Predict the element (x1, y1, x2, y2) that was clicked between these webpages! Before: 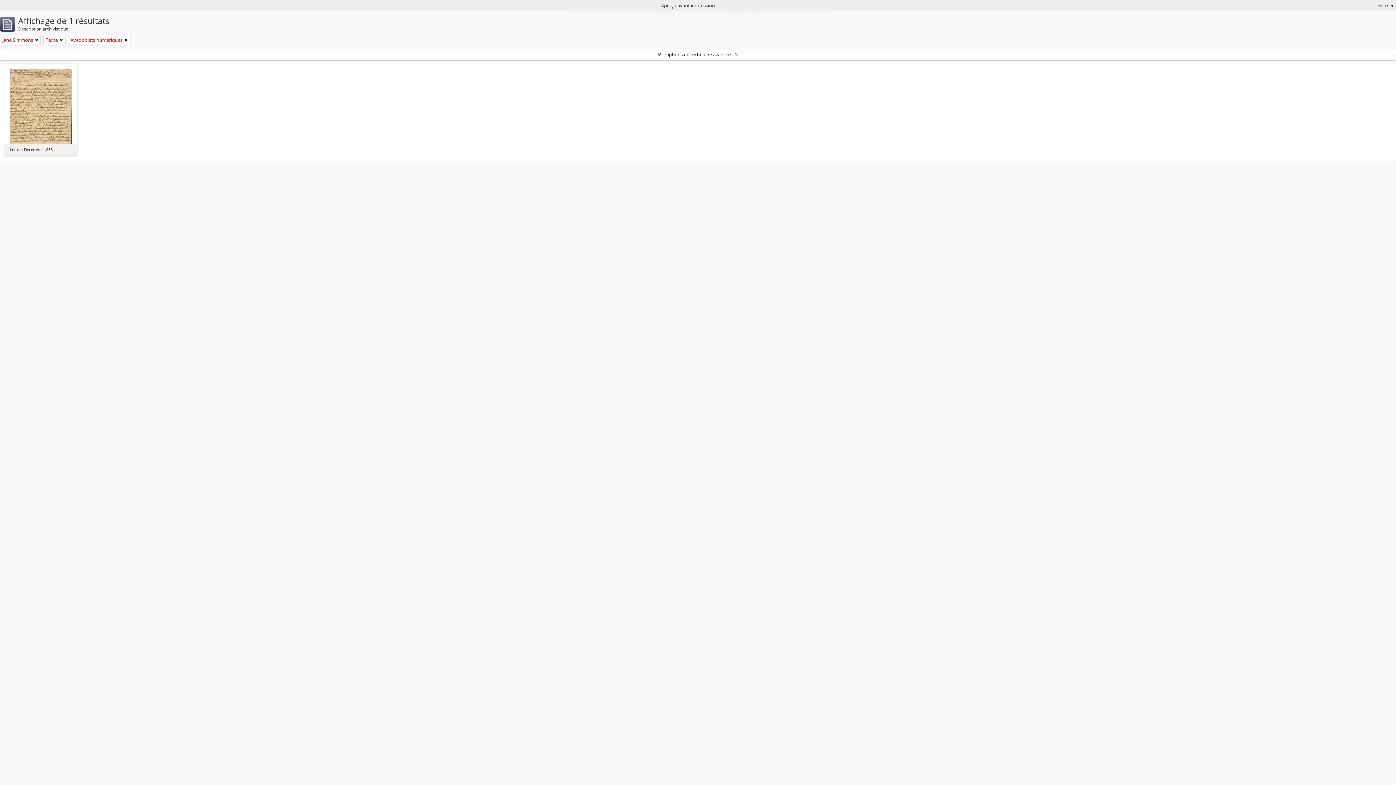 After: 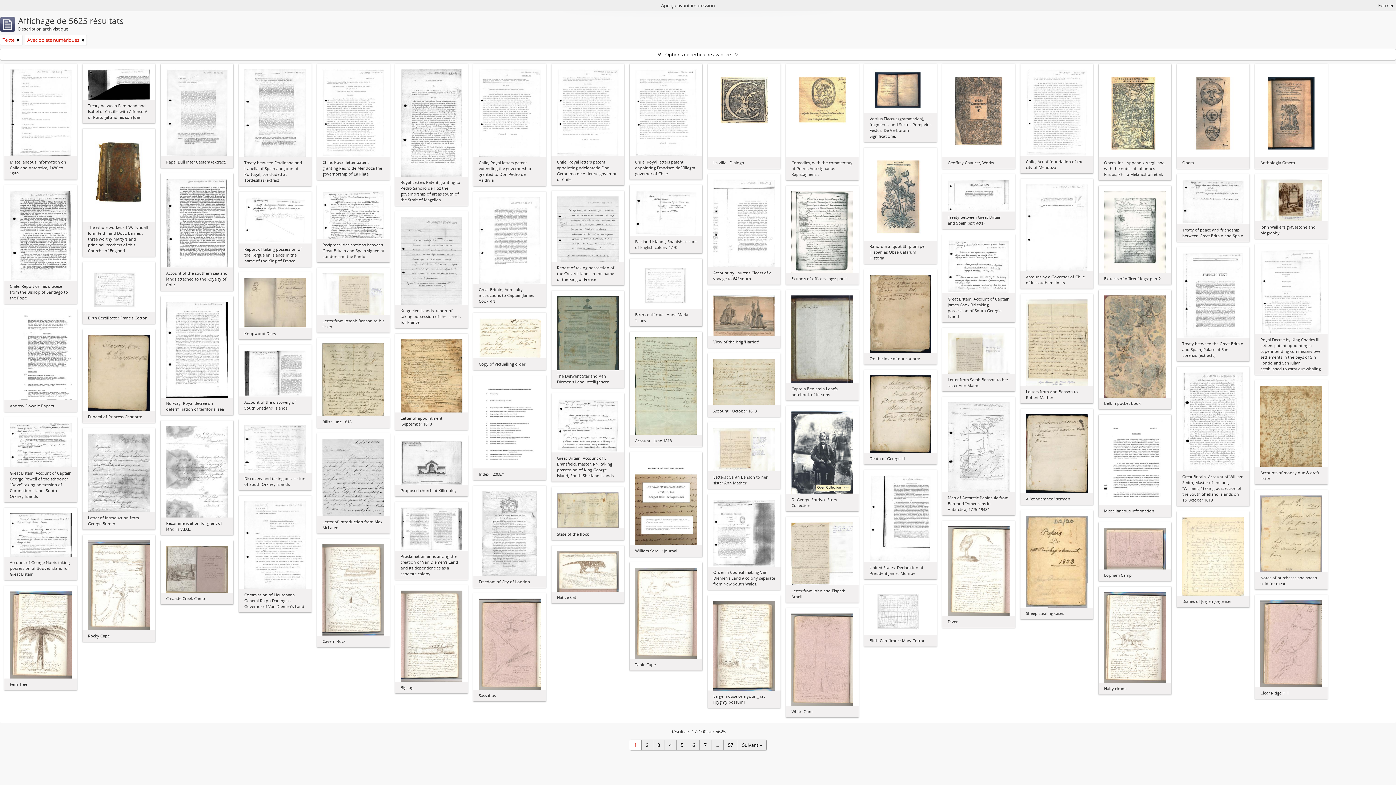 Action: bbox: (35, 36, 38, 43)